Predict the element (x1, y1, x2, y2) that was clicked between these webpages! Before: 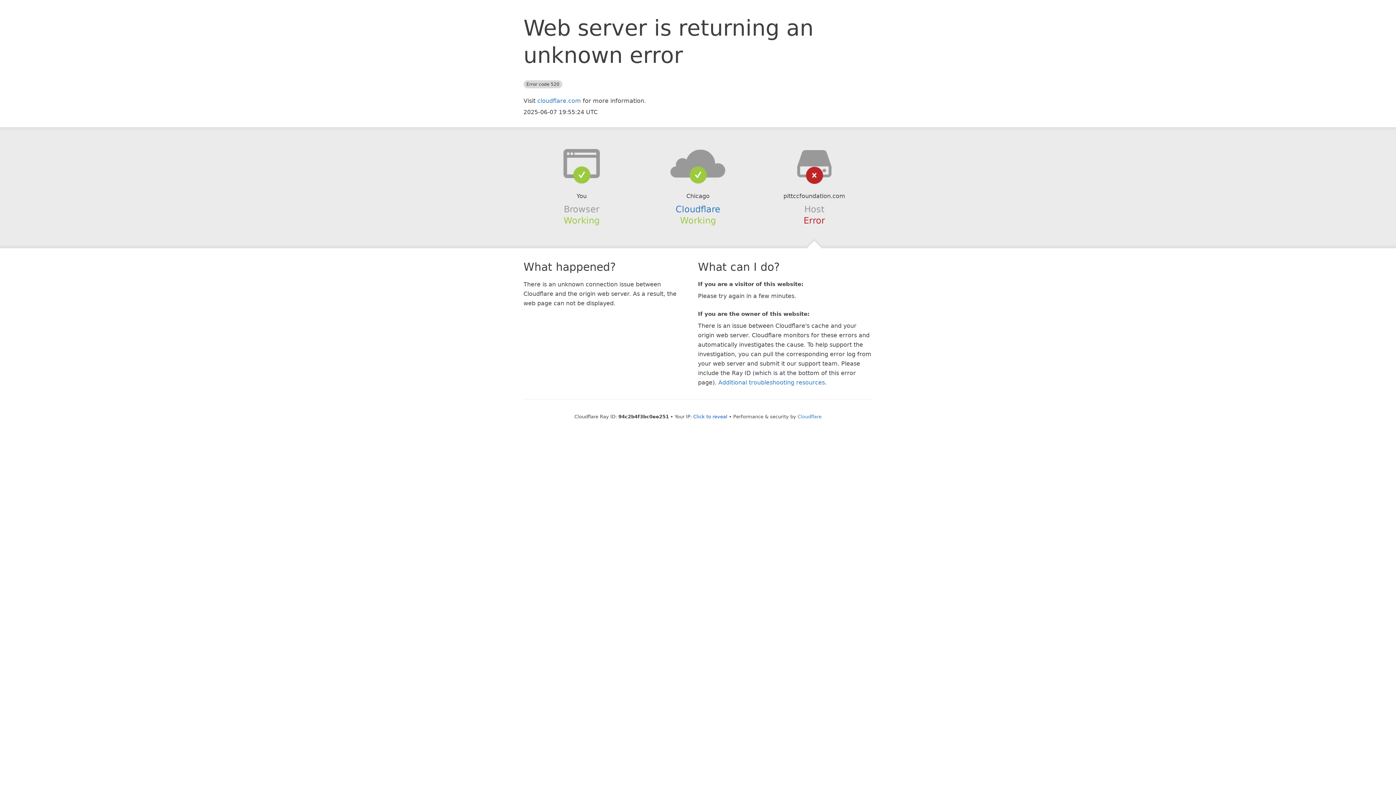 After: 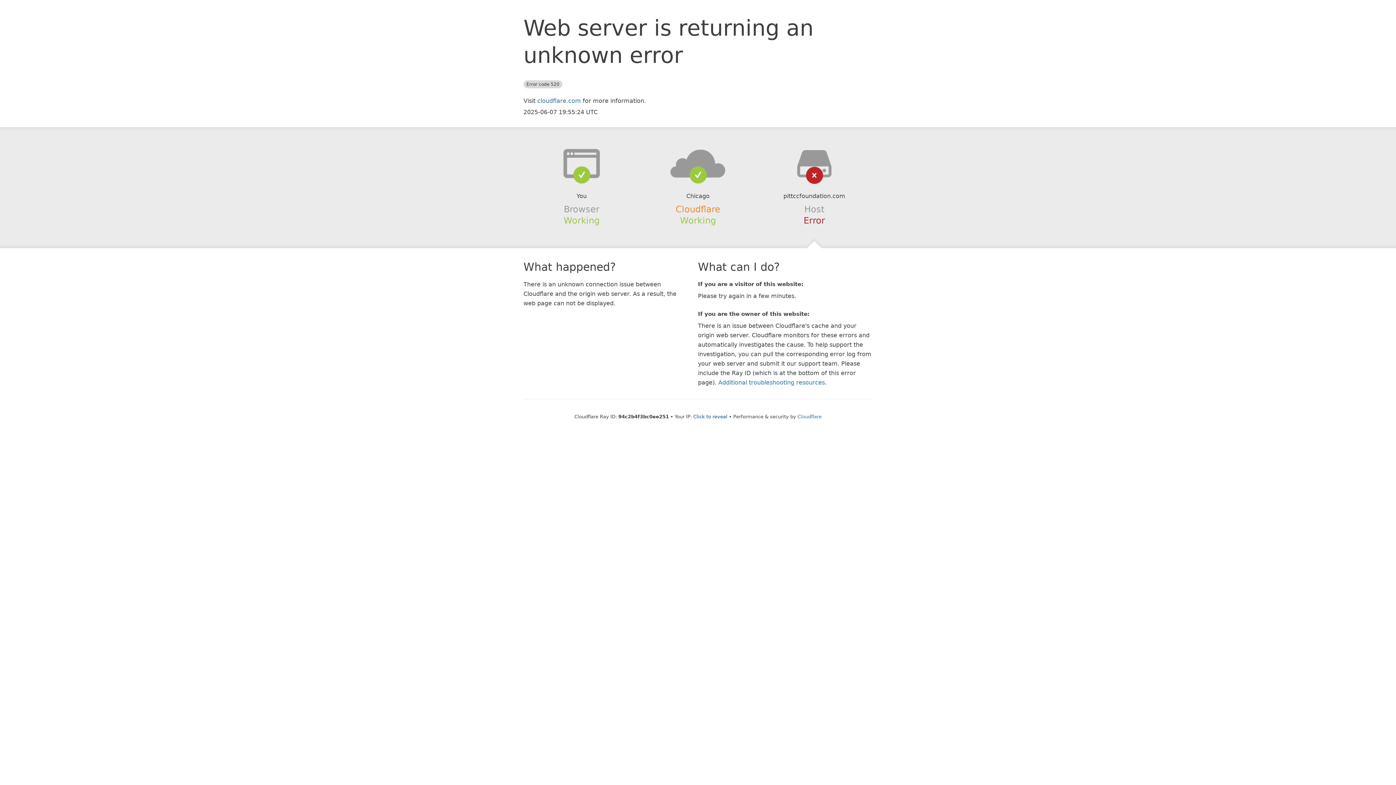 Action: label: Cloudflare bbox: (675, 204, 720, 214)